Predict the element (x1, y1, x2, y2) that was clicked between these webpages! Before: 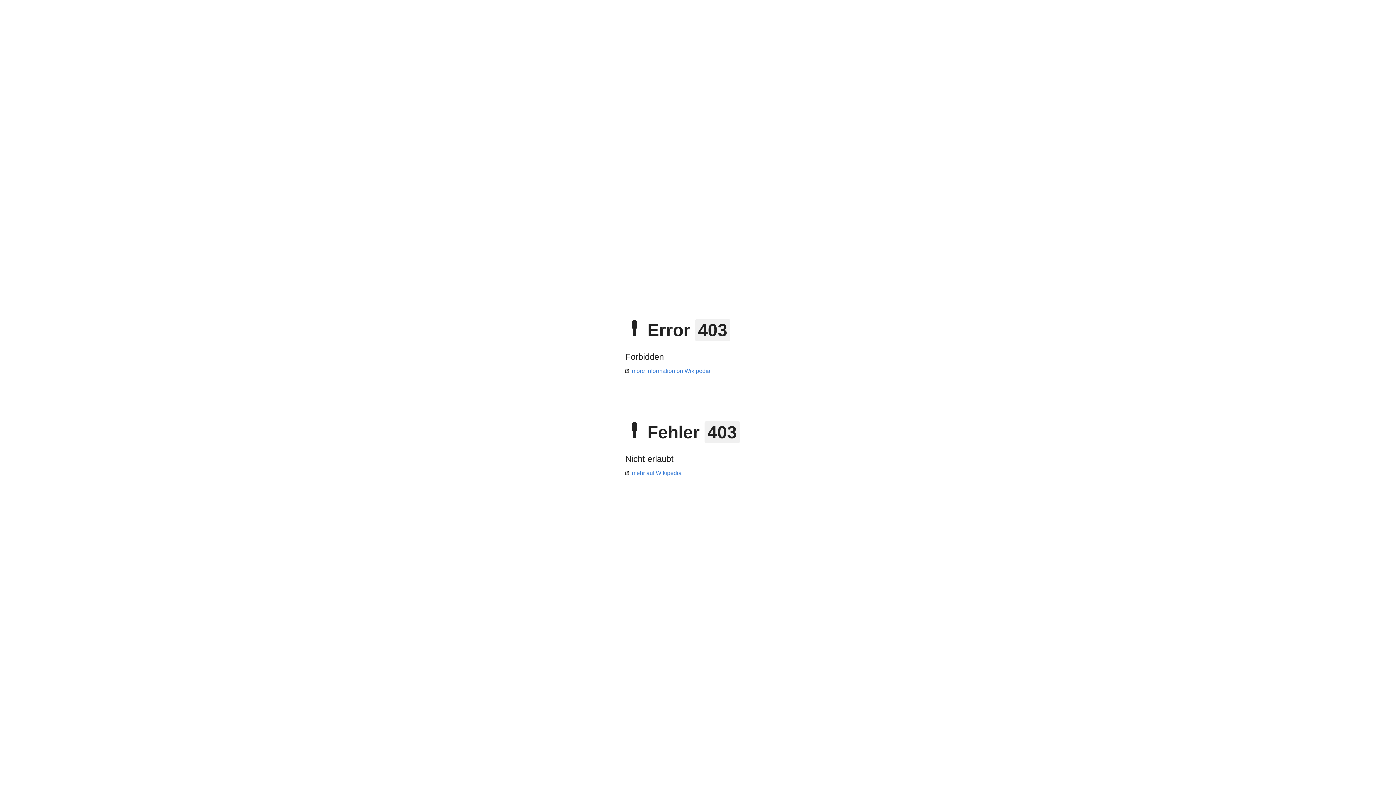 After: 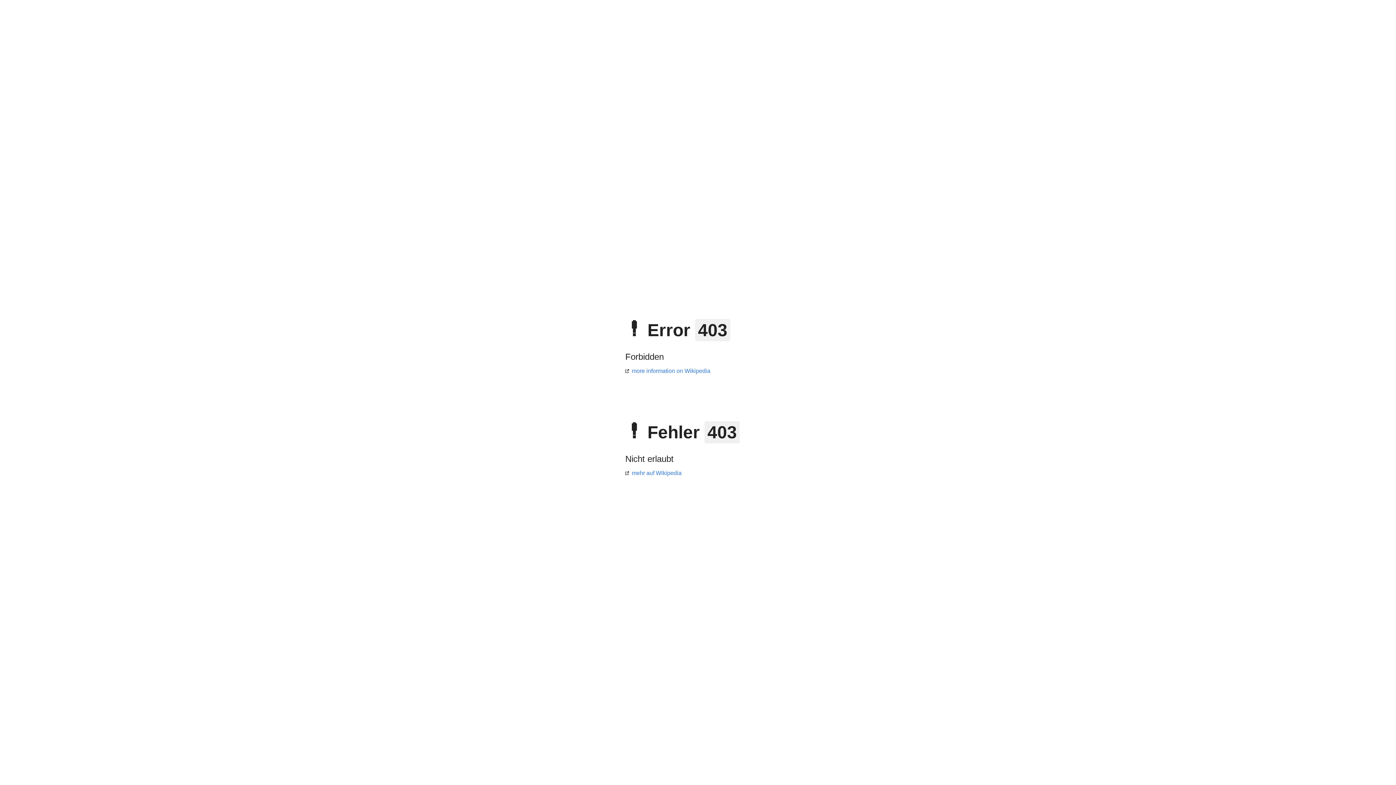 Action: bbox: (625, 470, 681, 476) label: mehr auf Wikipedia